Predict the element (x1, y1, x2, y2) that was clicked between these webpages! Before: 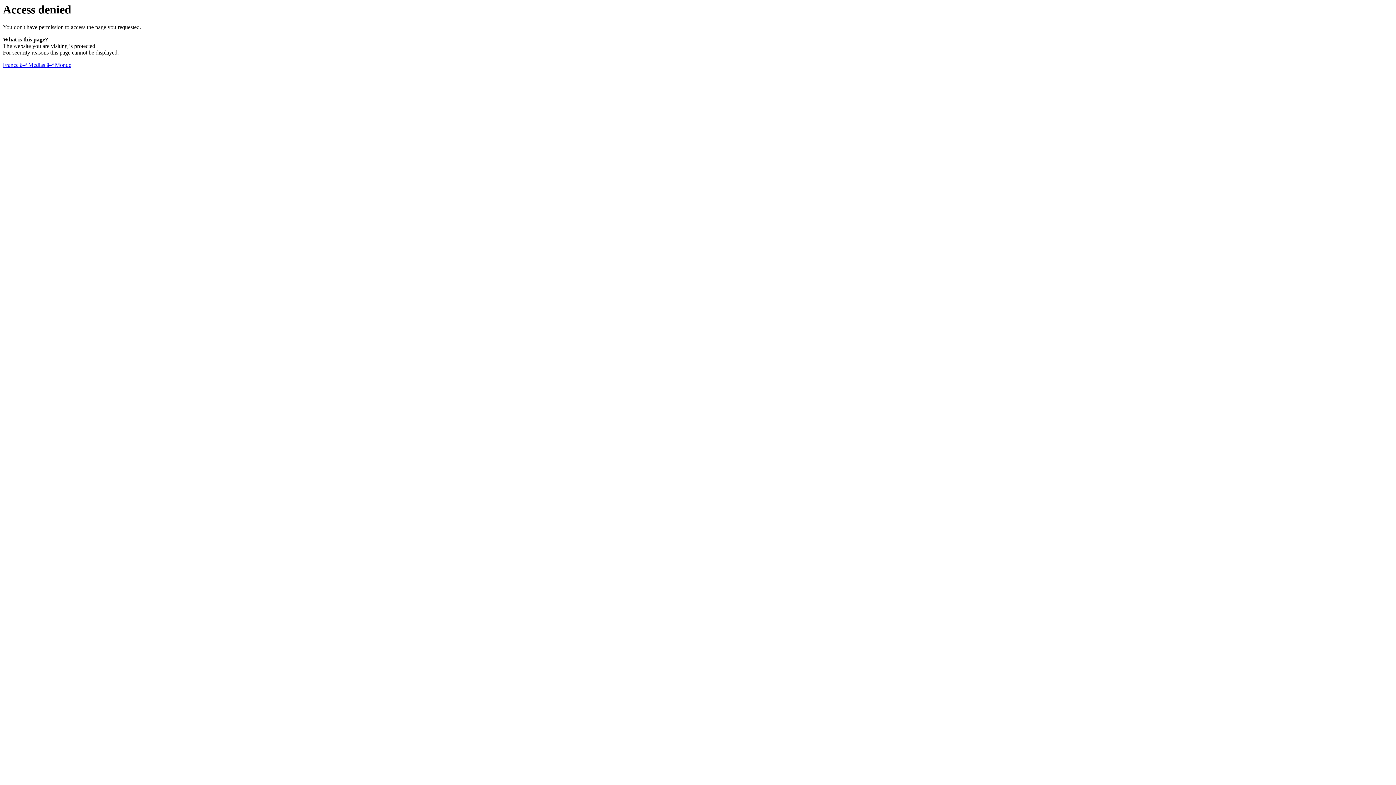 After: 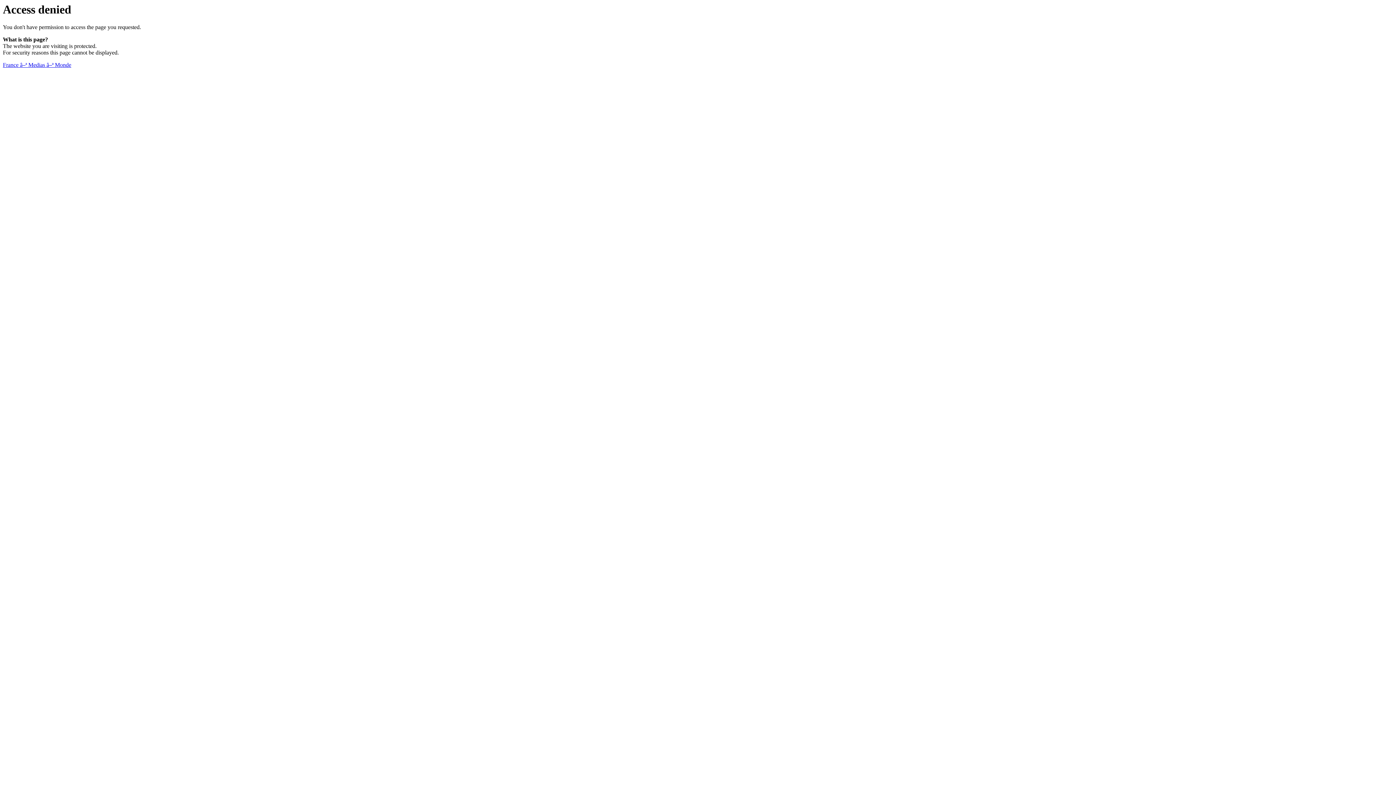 Action: label: France â–ª Medias â–ª Monde bbox: (2, 61, 71, 68)